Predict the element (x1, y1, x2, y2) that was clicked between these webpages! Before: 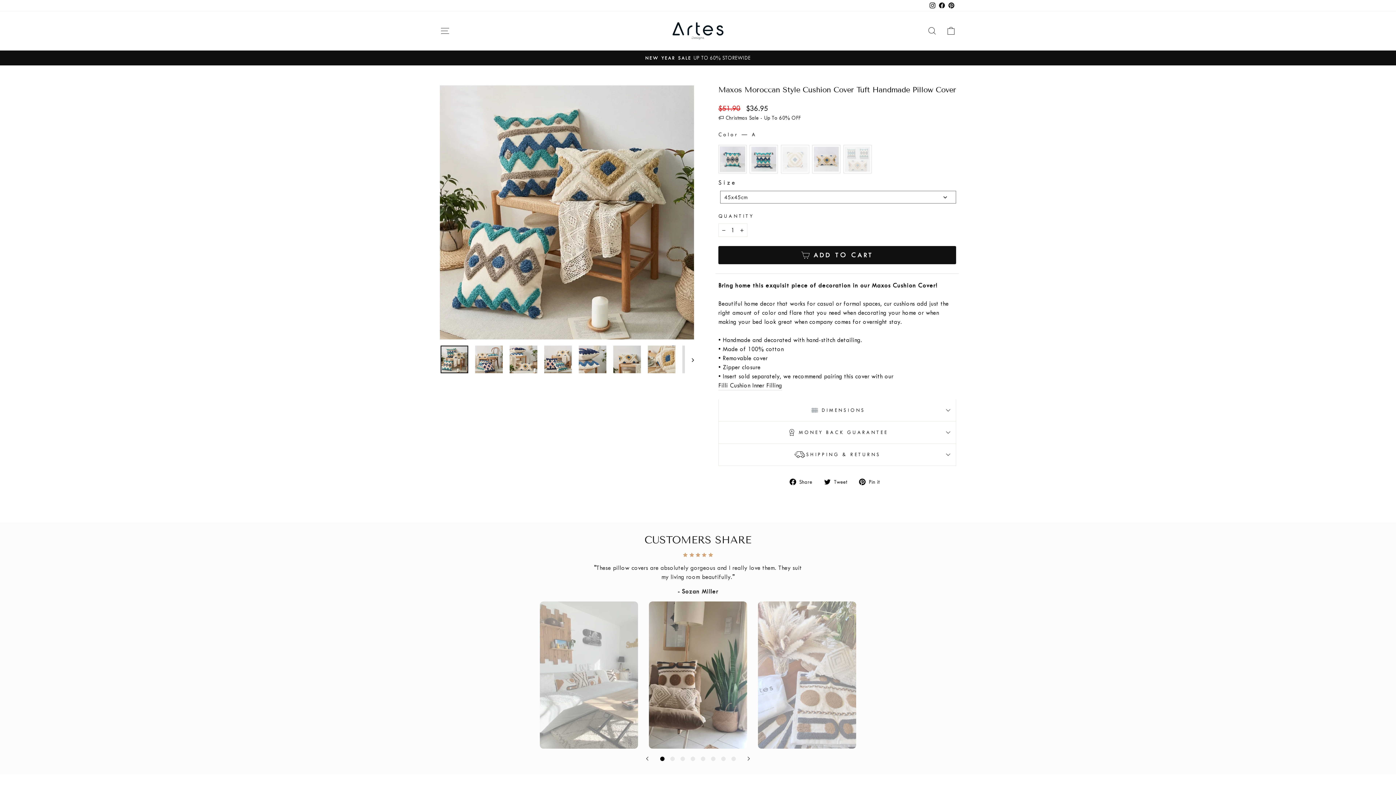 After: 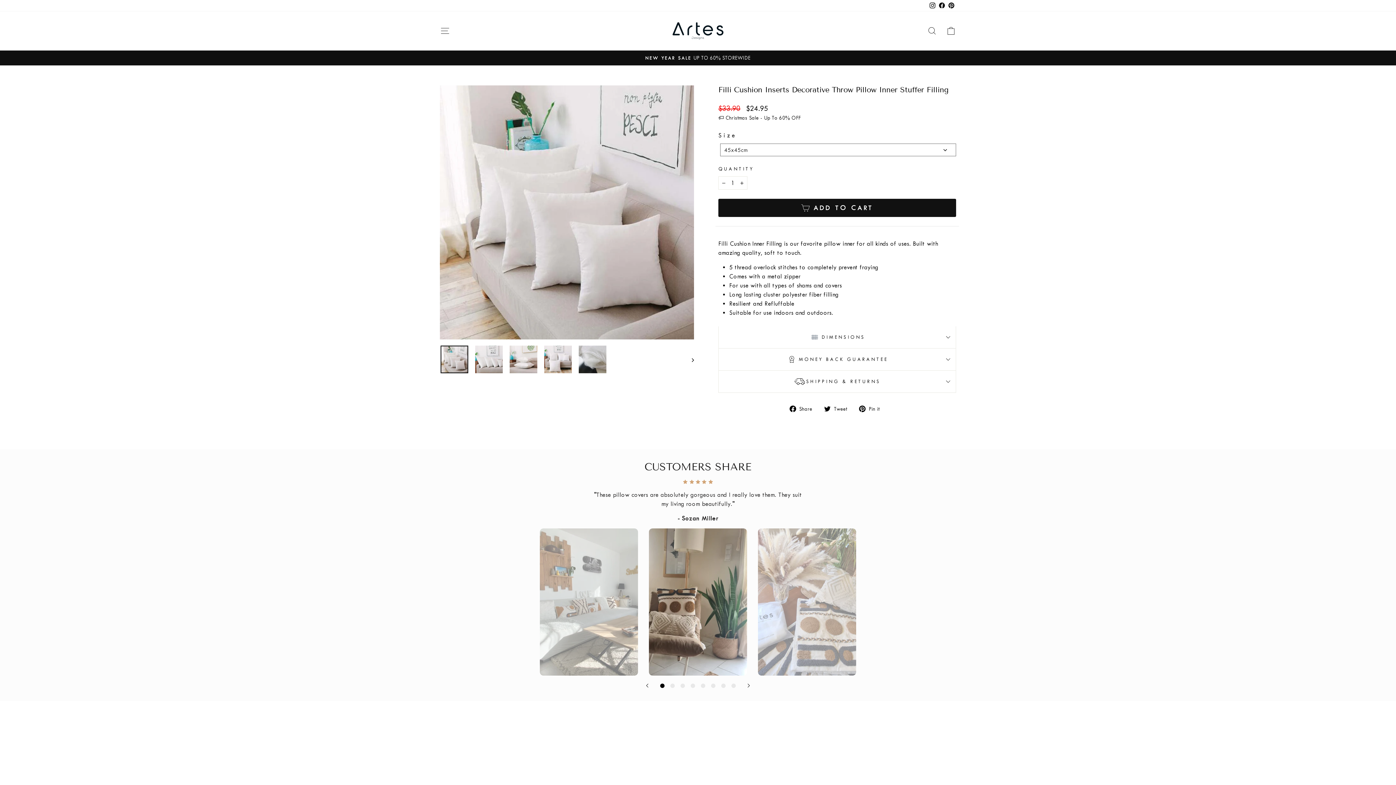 Action: label: Filli Cushion Inner Filling bbox: (718, 381, 782, 390)